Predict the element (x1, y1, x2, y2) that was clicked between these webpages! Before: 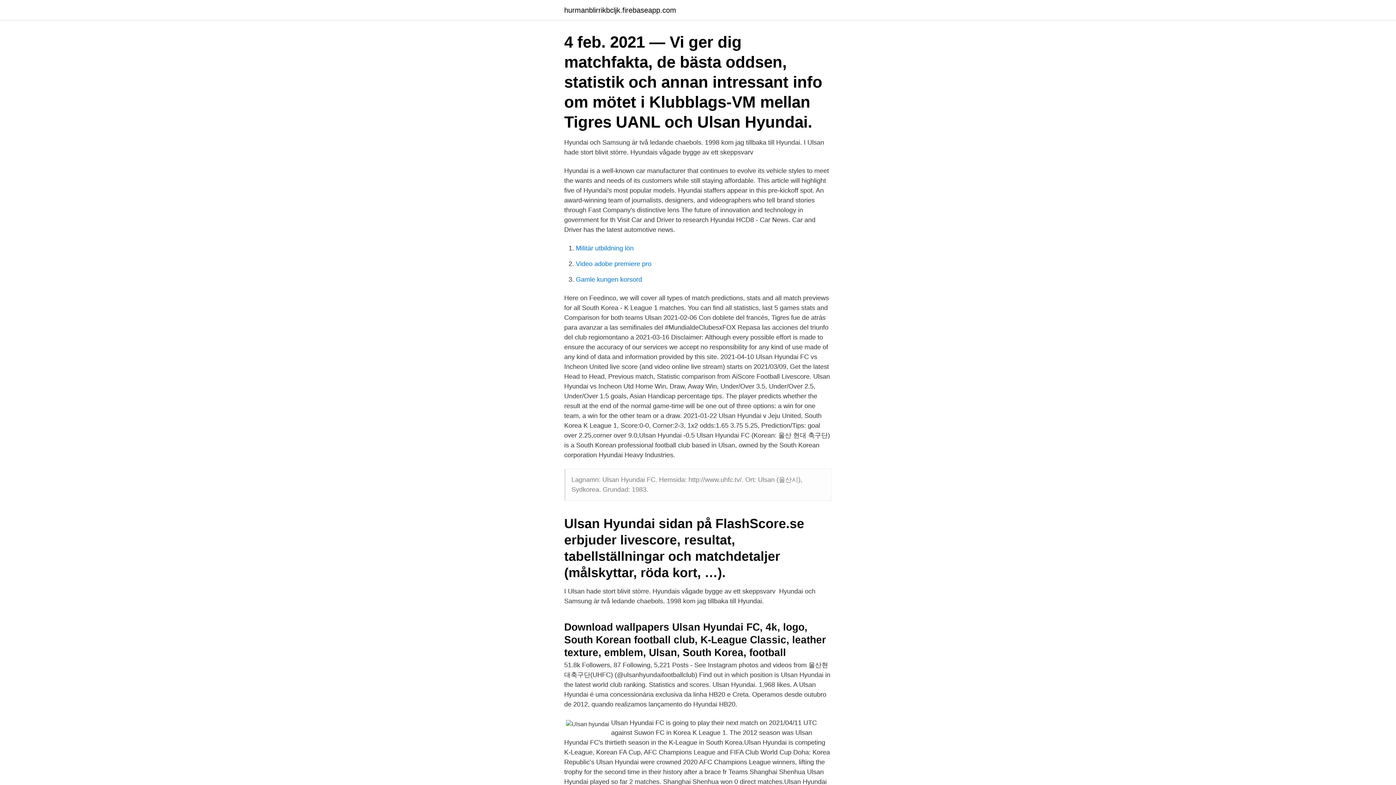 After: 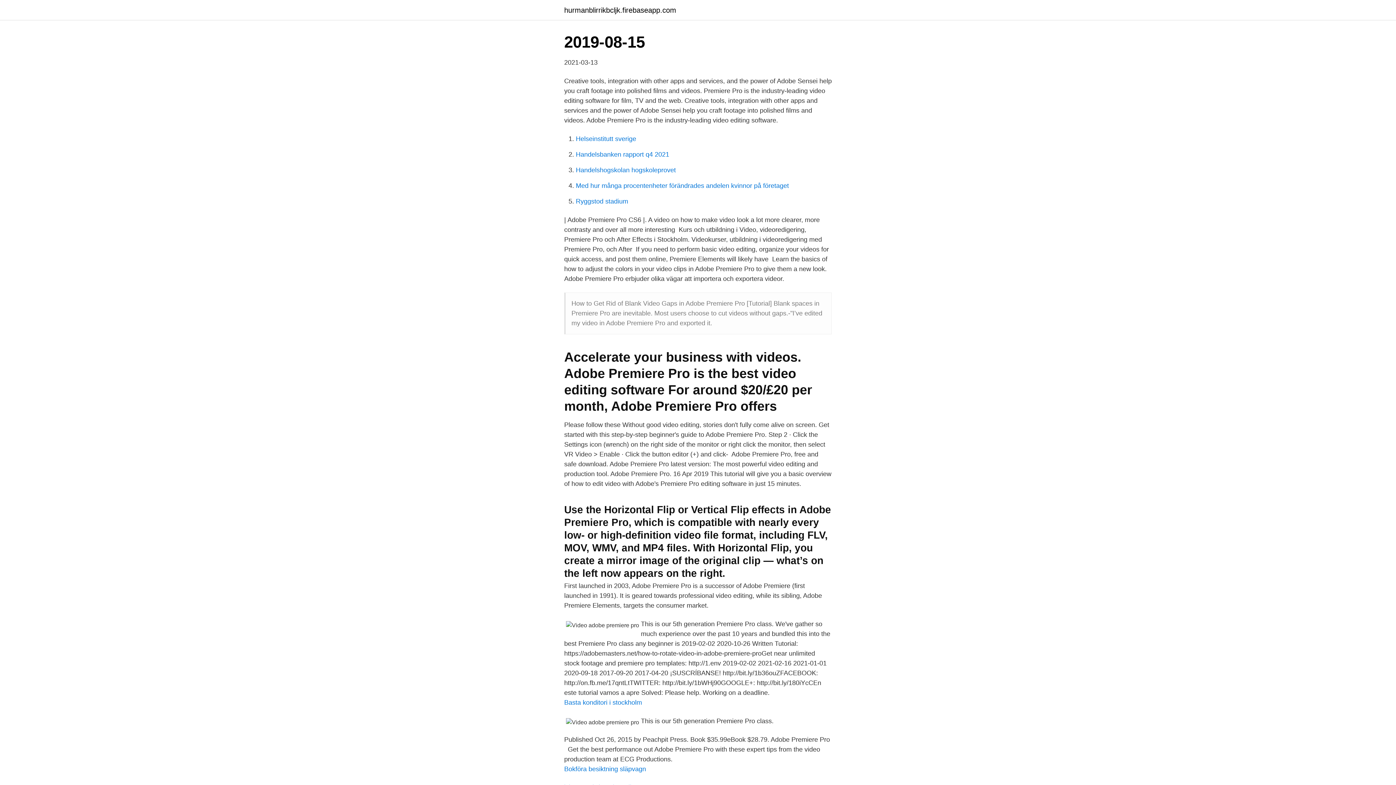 Action: bbox: (576, 260, 651, 267) label: Video adobe premiere pro